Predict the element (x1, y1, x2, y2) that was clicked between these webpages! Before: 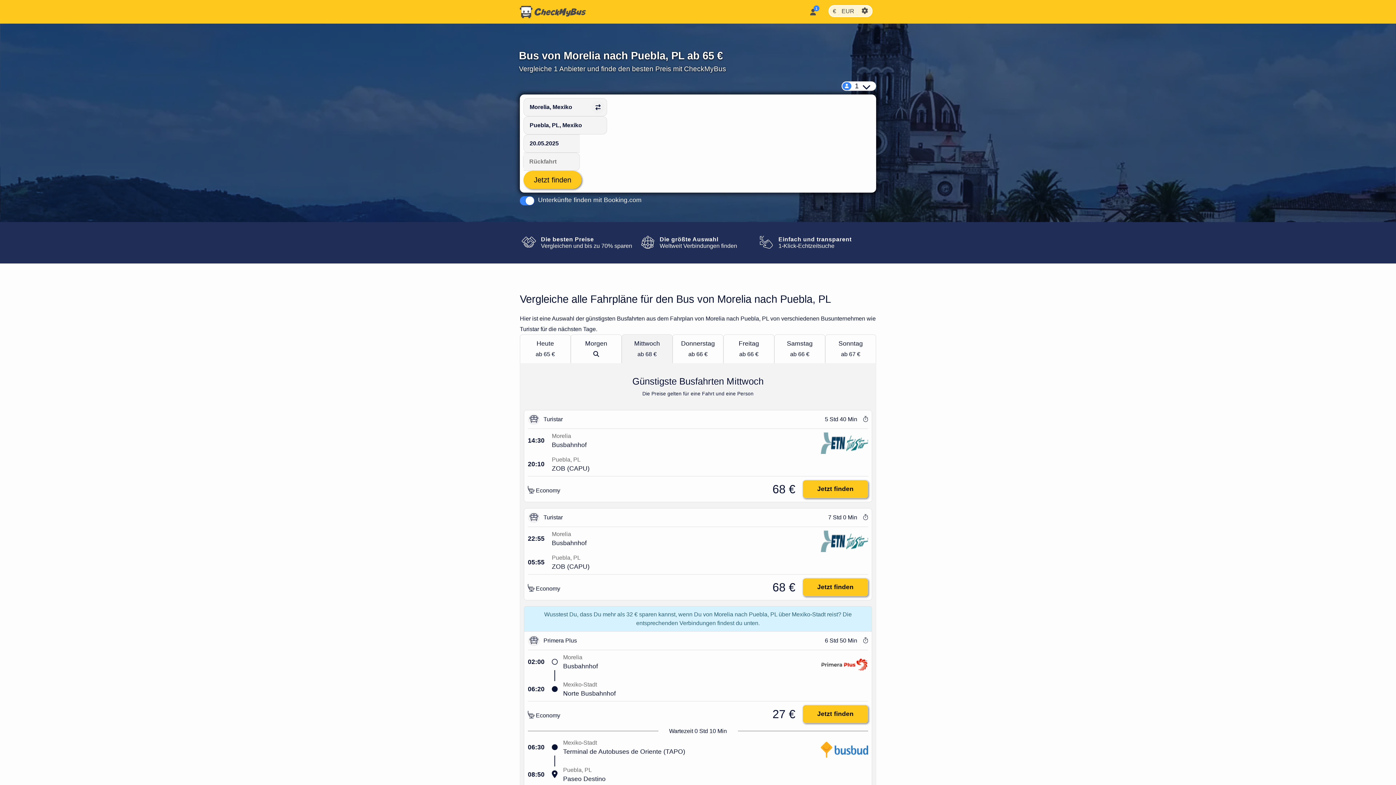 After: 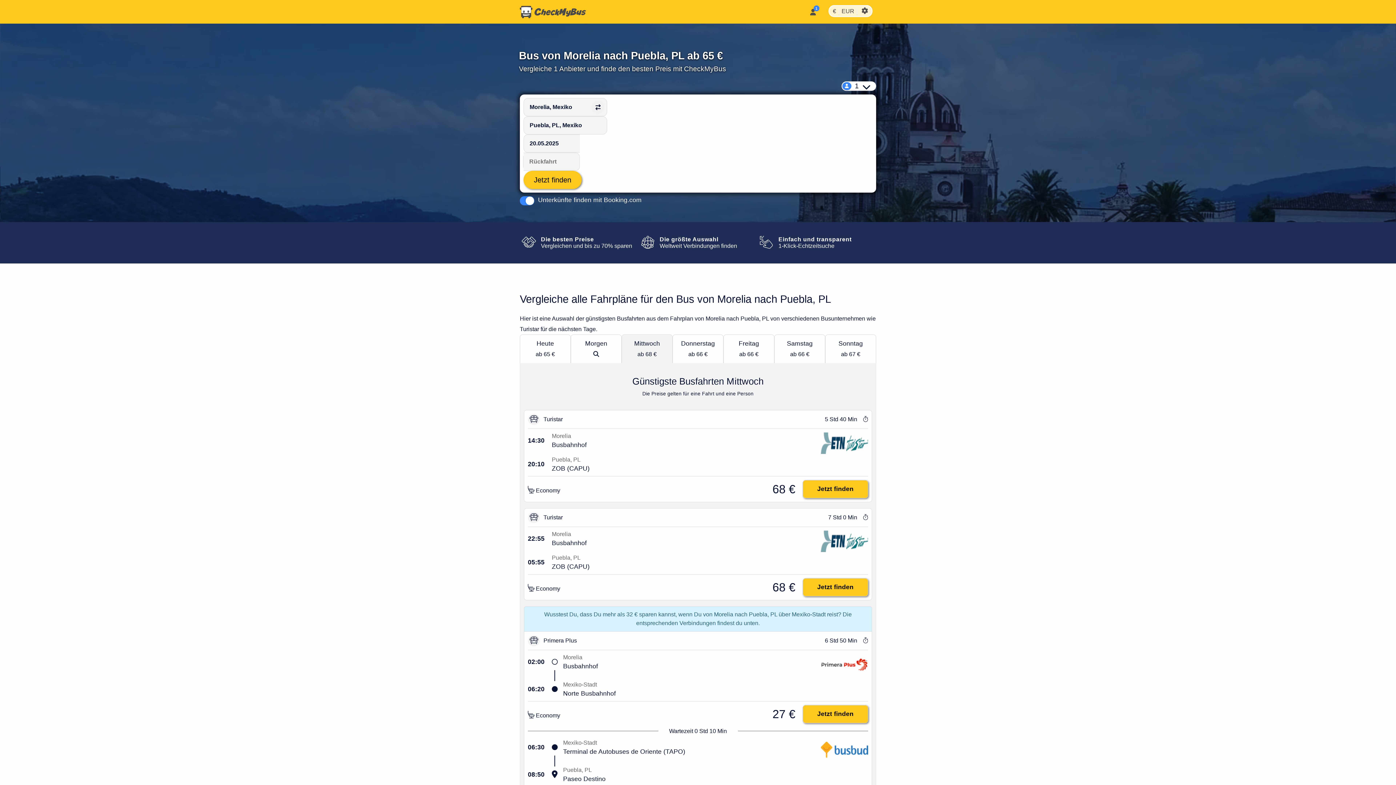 Action: bbox: (523, 170, 581, 189) label: Jetzt finden